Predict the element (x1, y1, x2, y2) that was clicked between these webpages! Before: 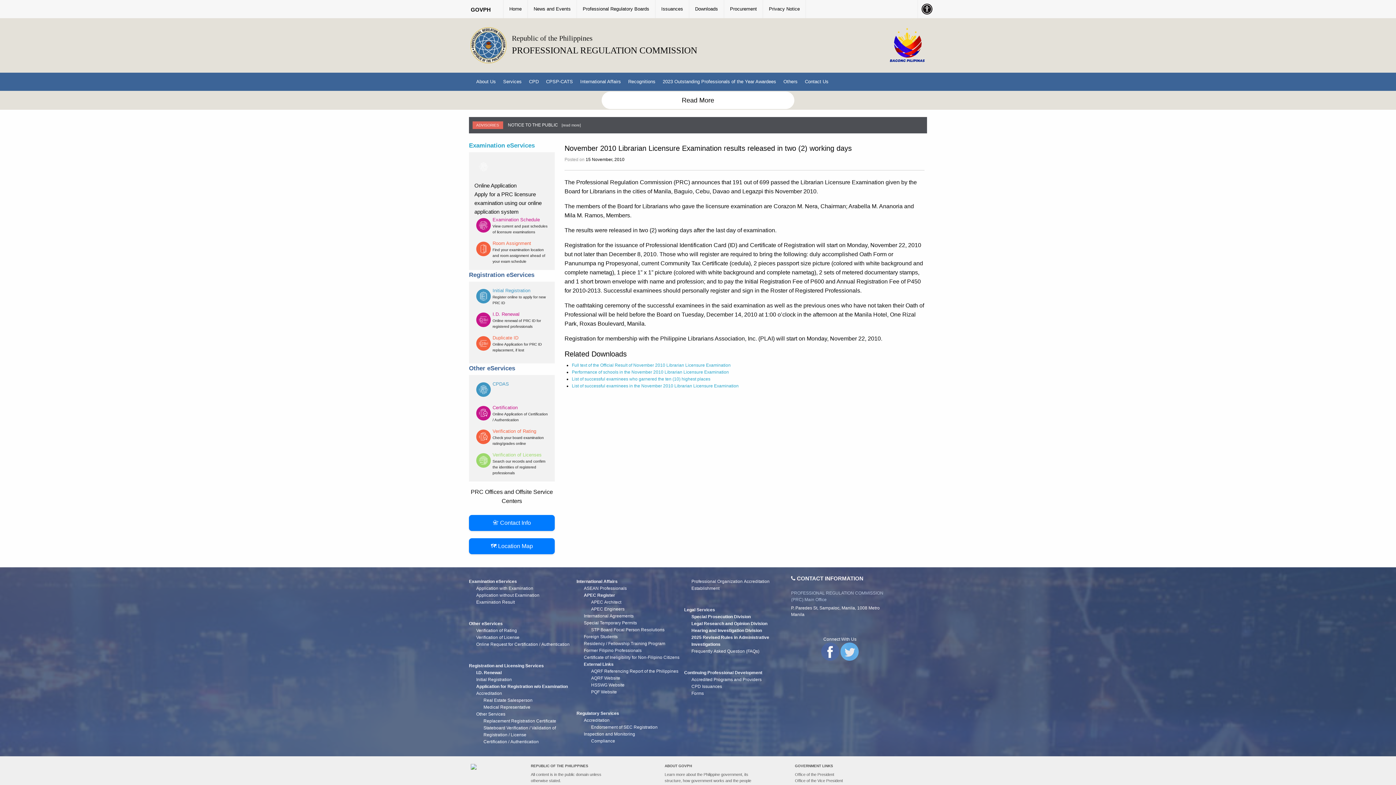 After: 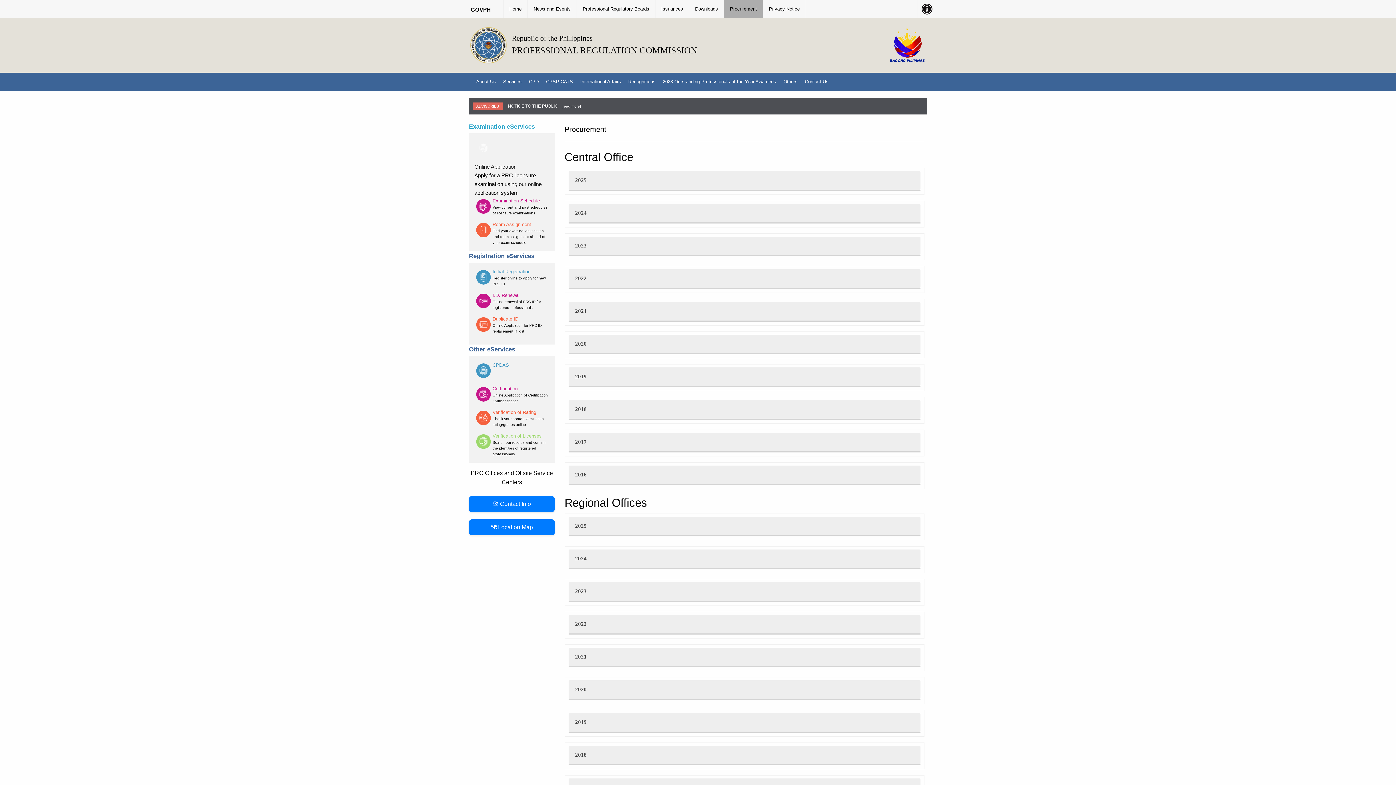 Action: bbox: (724, 0, 763, 18) label: Procurement